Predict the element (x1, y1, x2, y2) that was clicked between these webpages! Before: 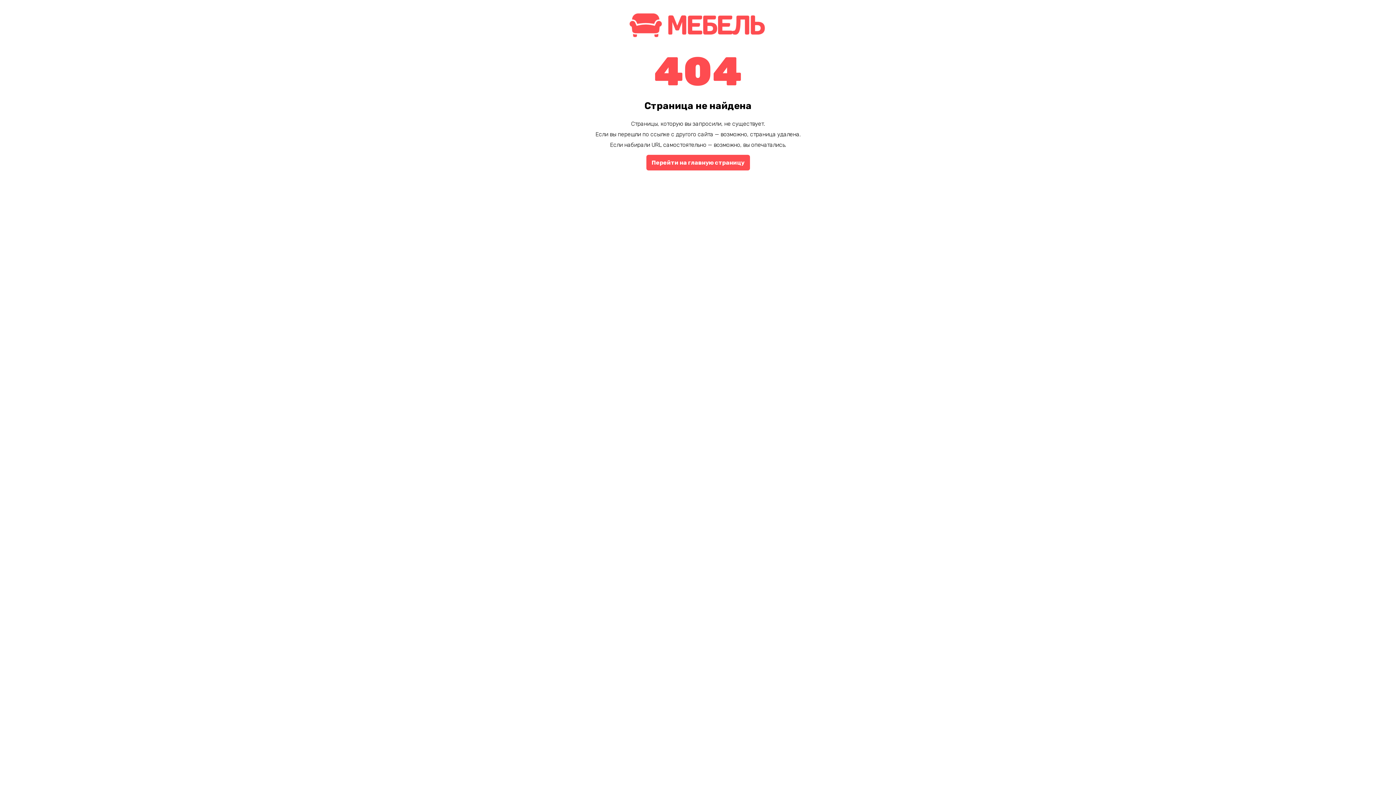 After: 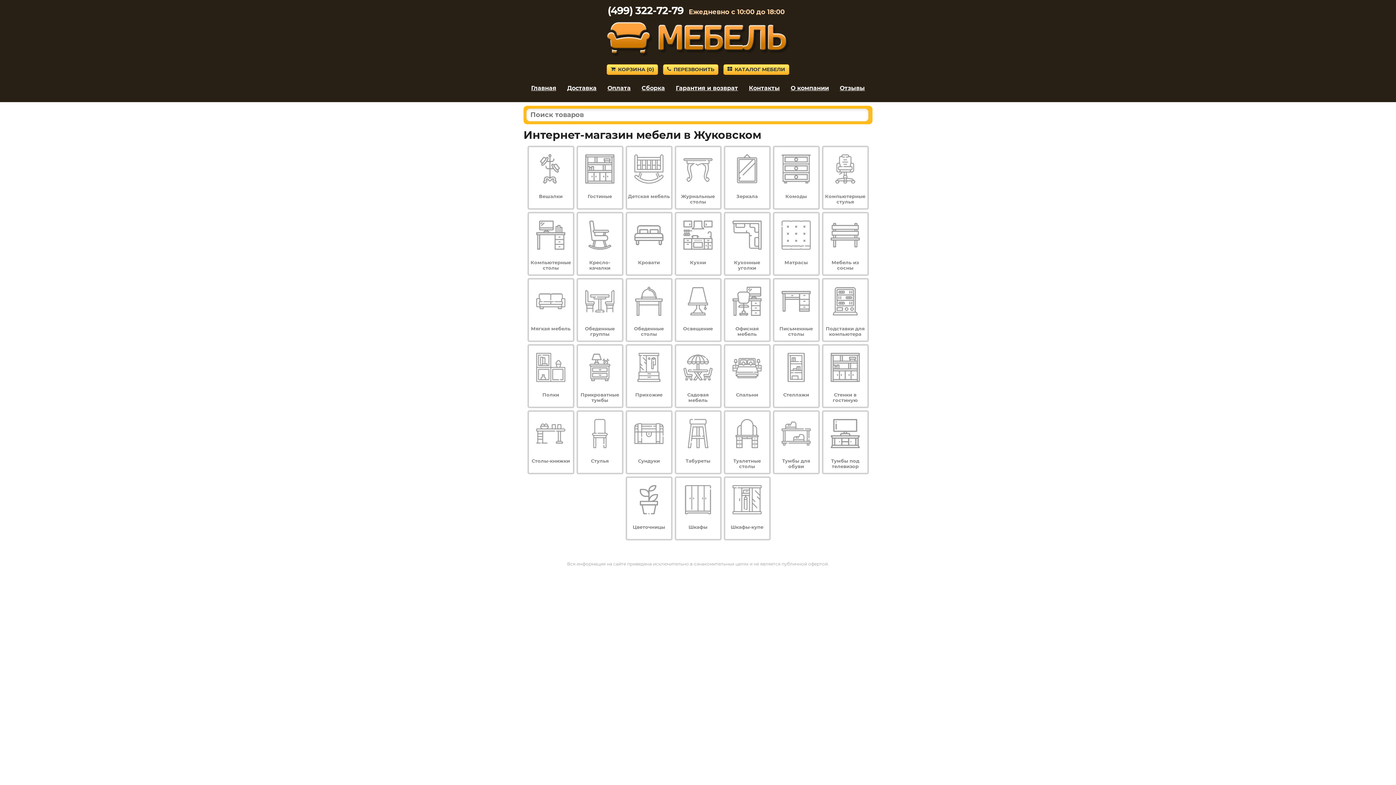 Action: bbox: (646, 154, 750, 170) label: Перейти на главную страницу